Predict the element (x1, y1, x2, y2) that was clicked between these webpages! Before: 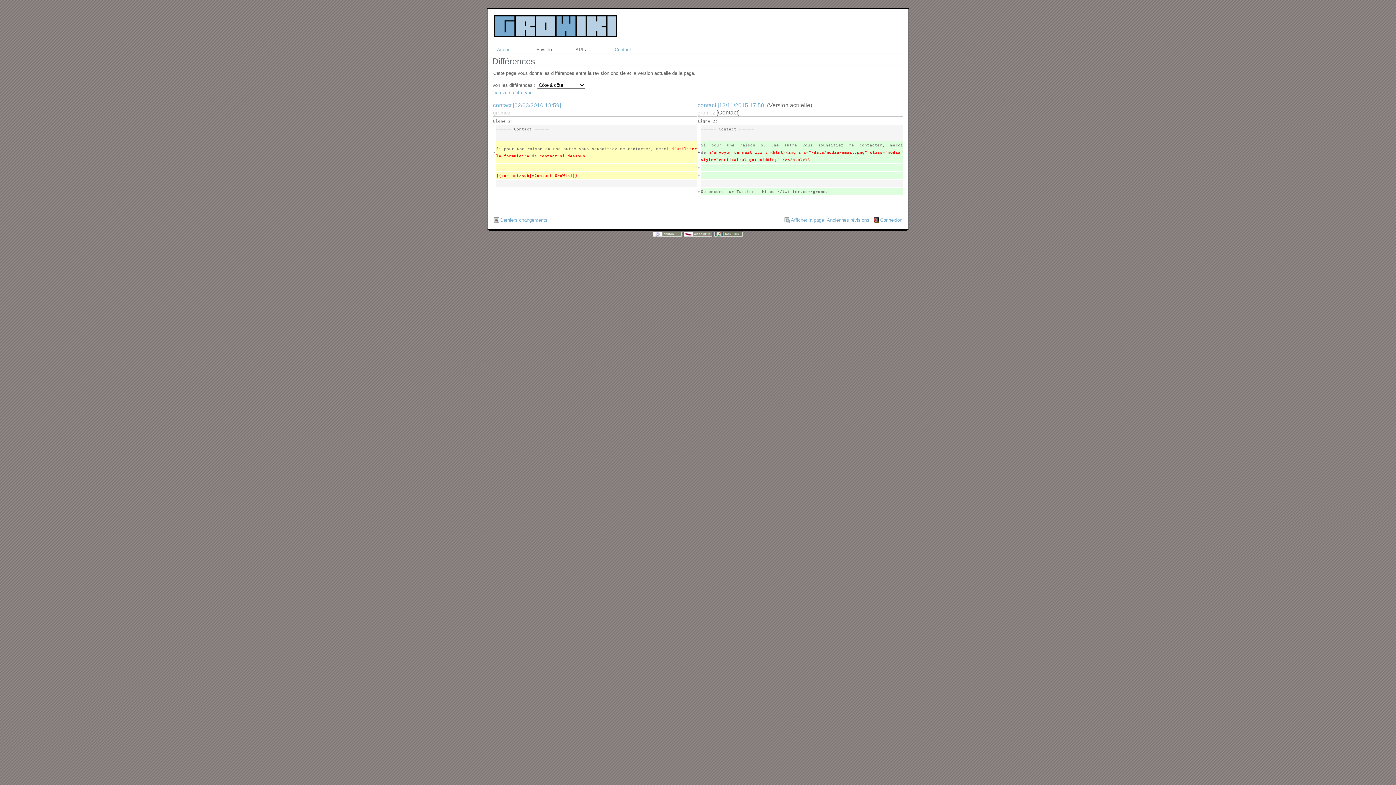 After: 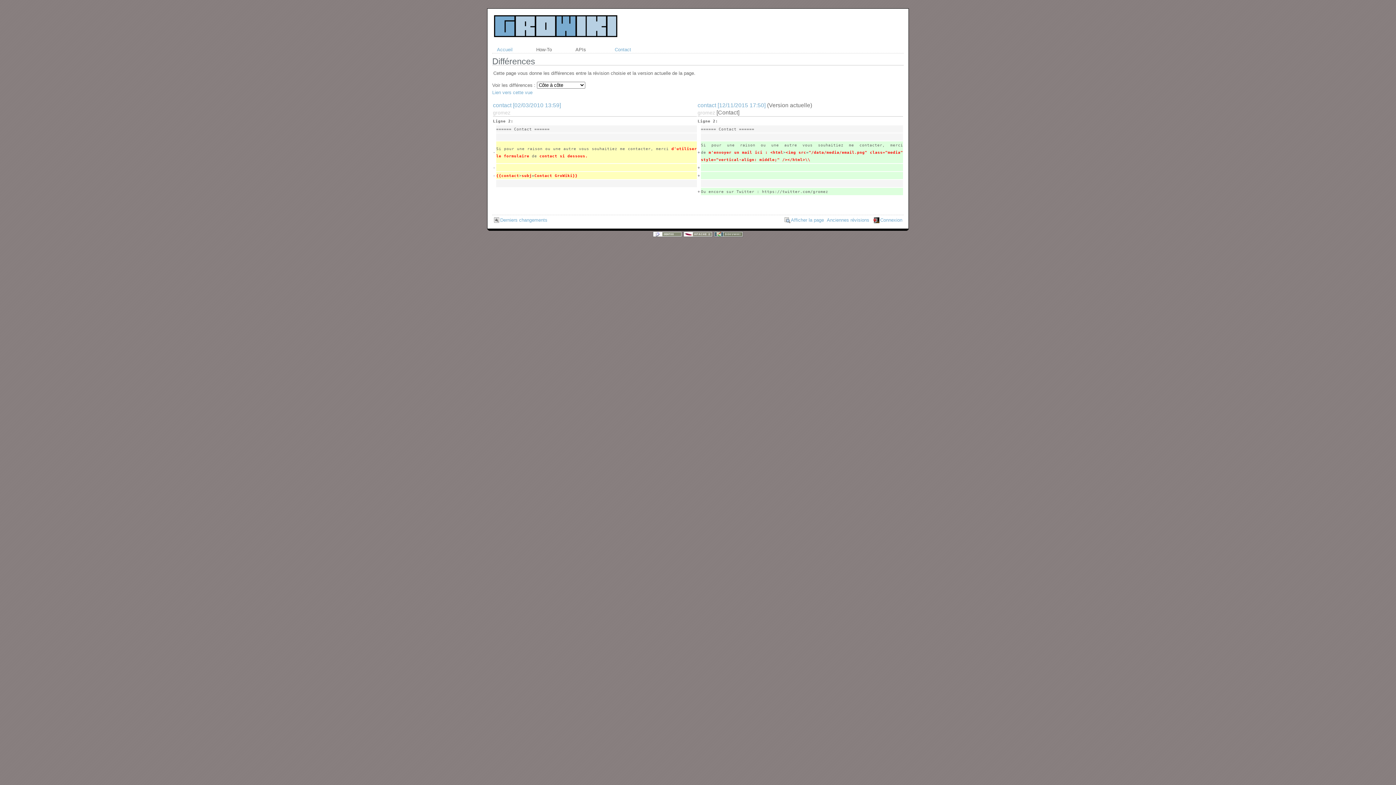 Action: bbox: (492, 89, 532, 95) label: Lien vers cette vue